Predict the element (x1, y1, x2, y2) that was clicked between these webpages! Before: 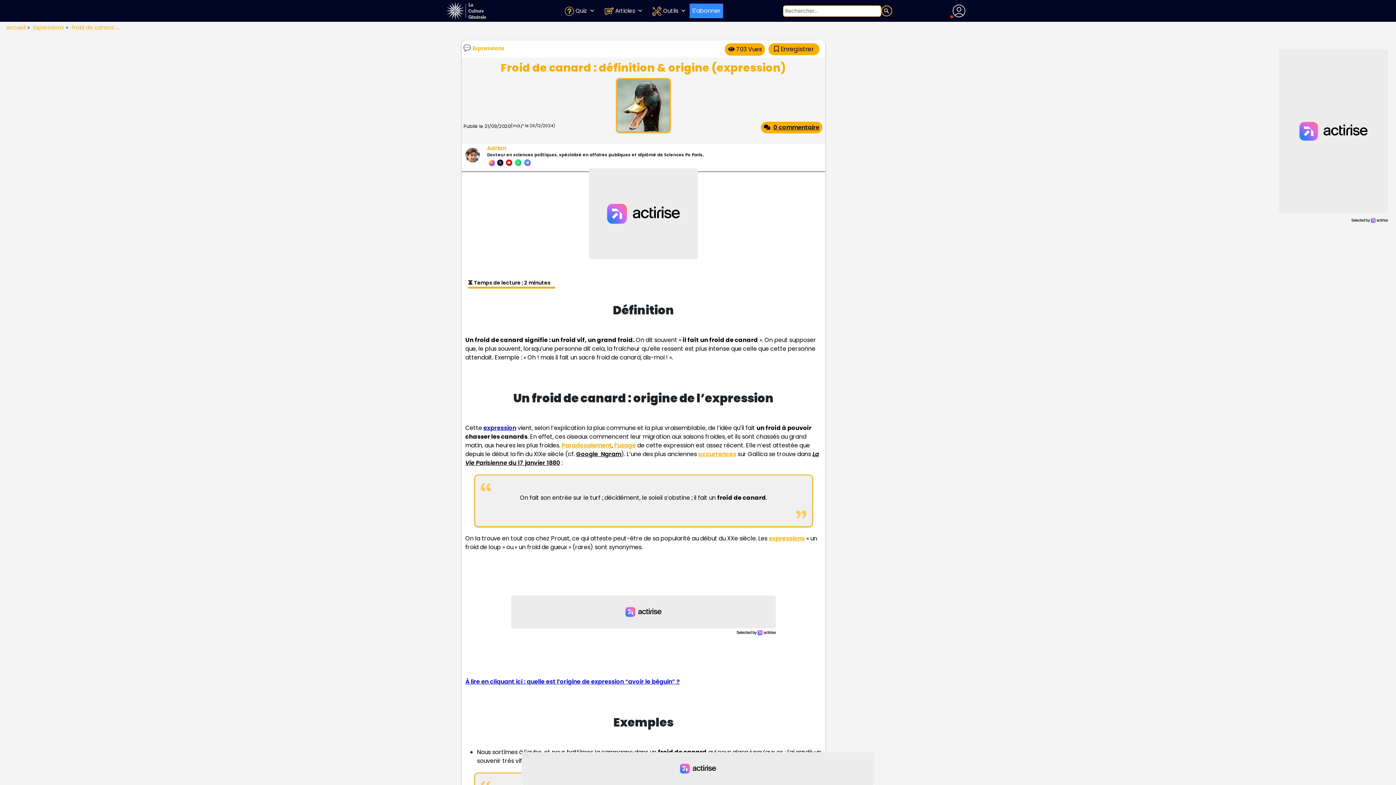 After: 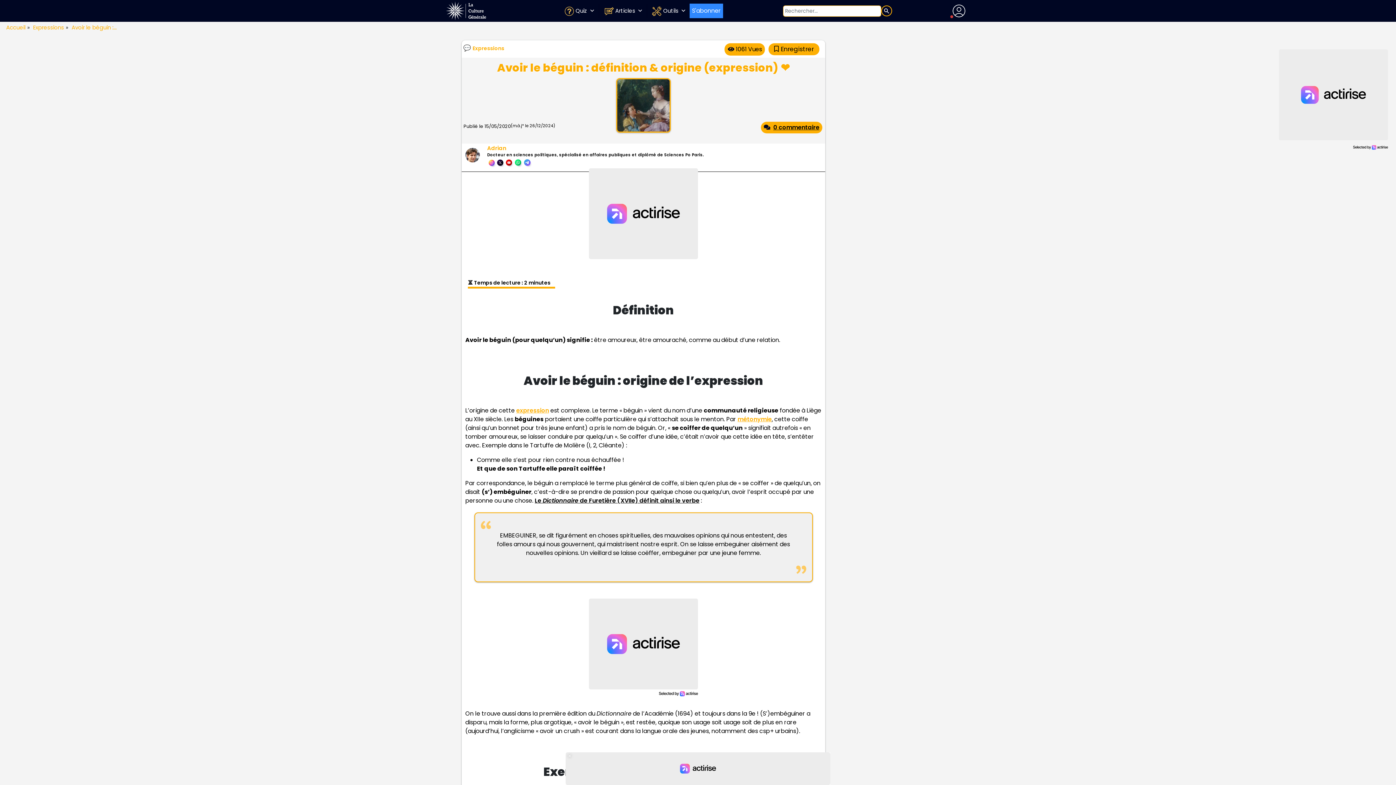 Action: bbox: (465, 677, 680, 686) label: À lire en cliquant ici : quelle est l’origine de expression “avoir le béguin” ?